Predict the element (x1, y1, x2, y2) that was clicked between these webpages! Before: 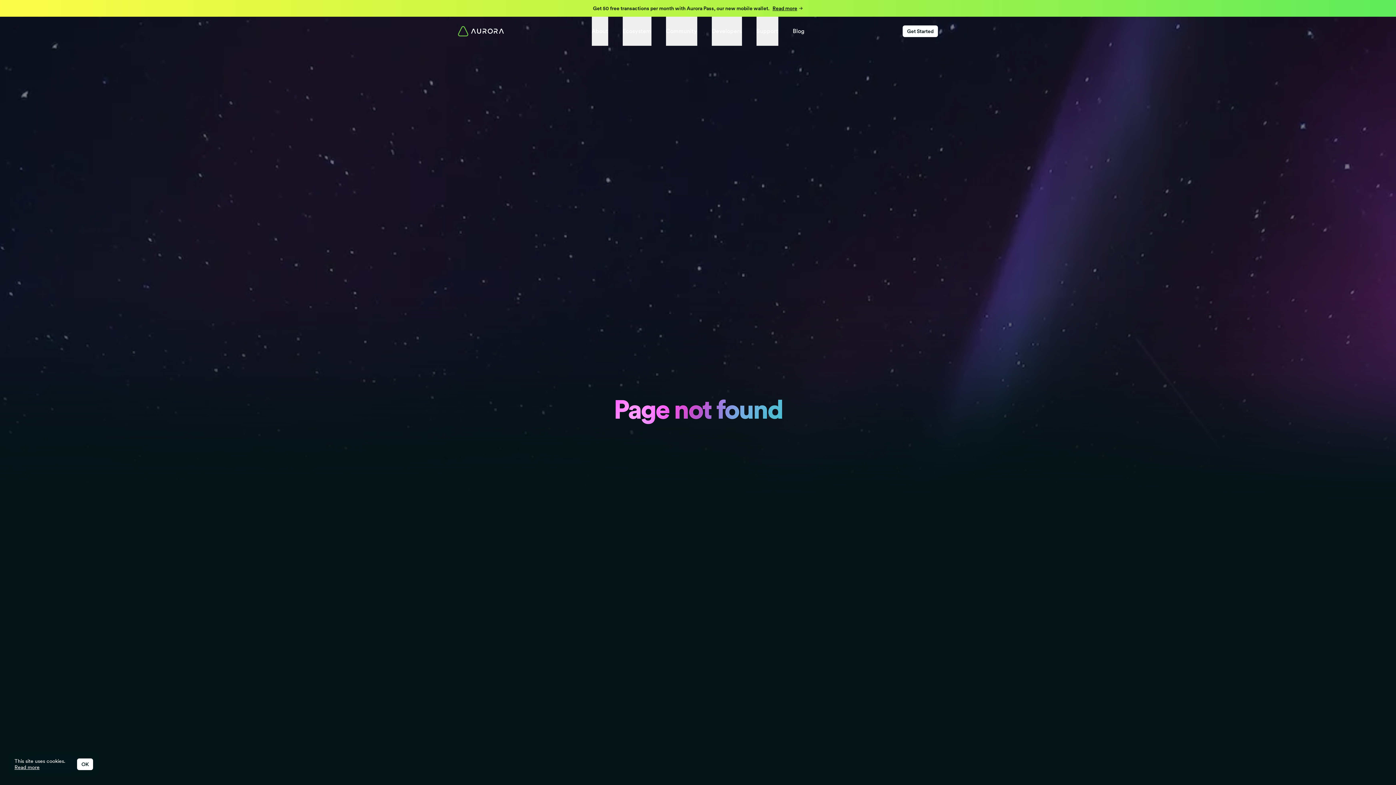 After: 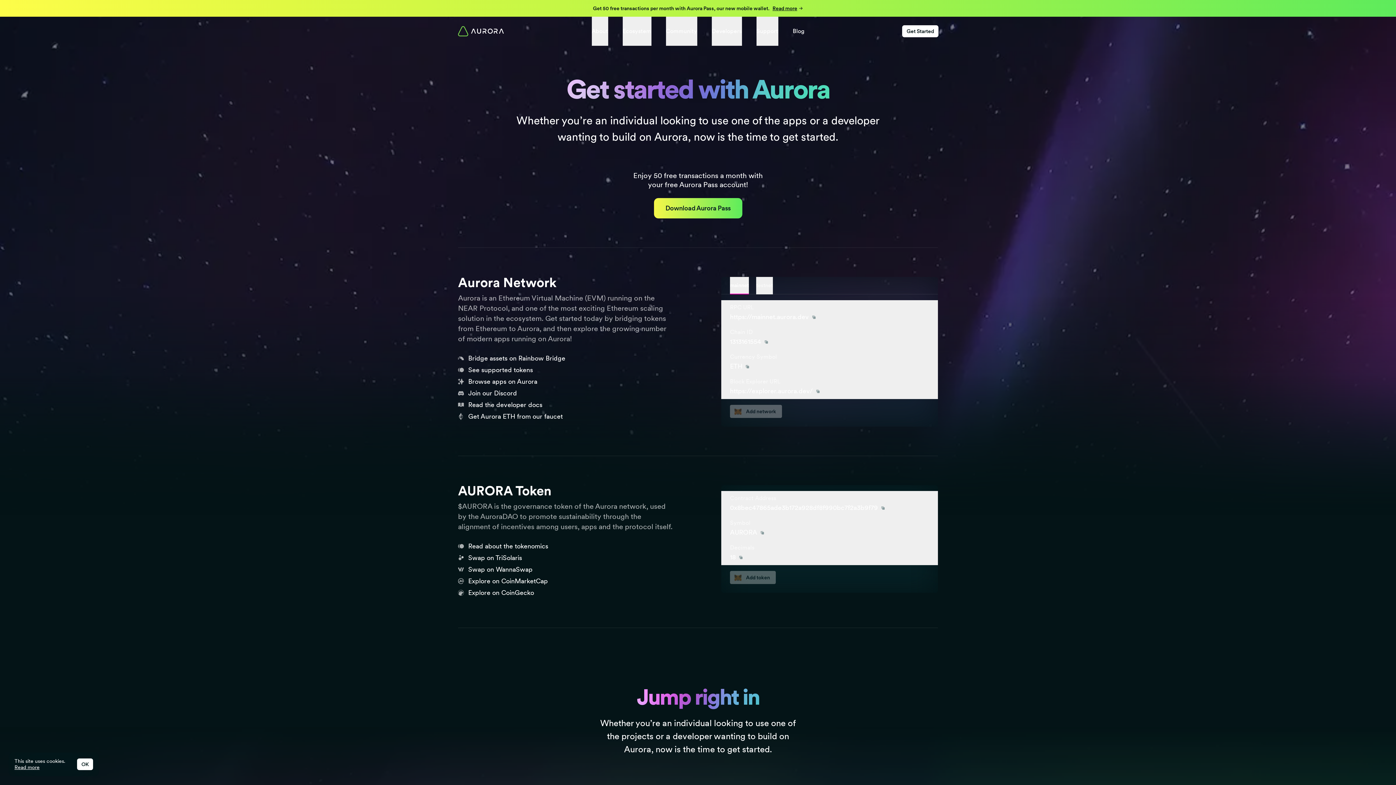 Action: label: Get Started bbox: (902, 25, 938, 37)